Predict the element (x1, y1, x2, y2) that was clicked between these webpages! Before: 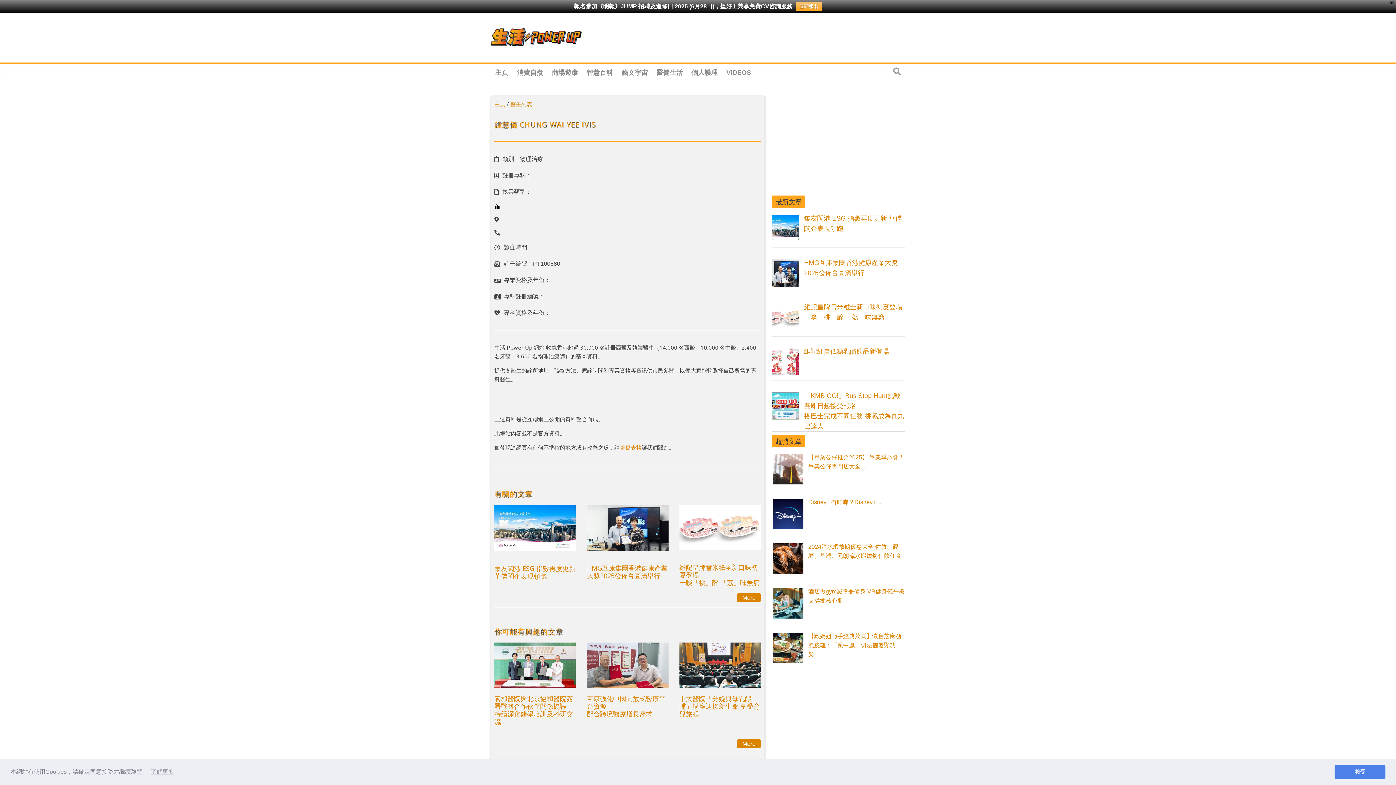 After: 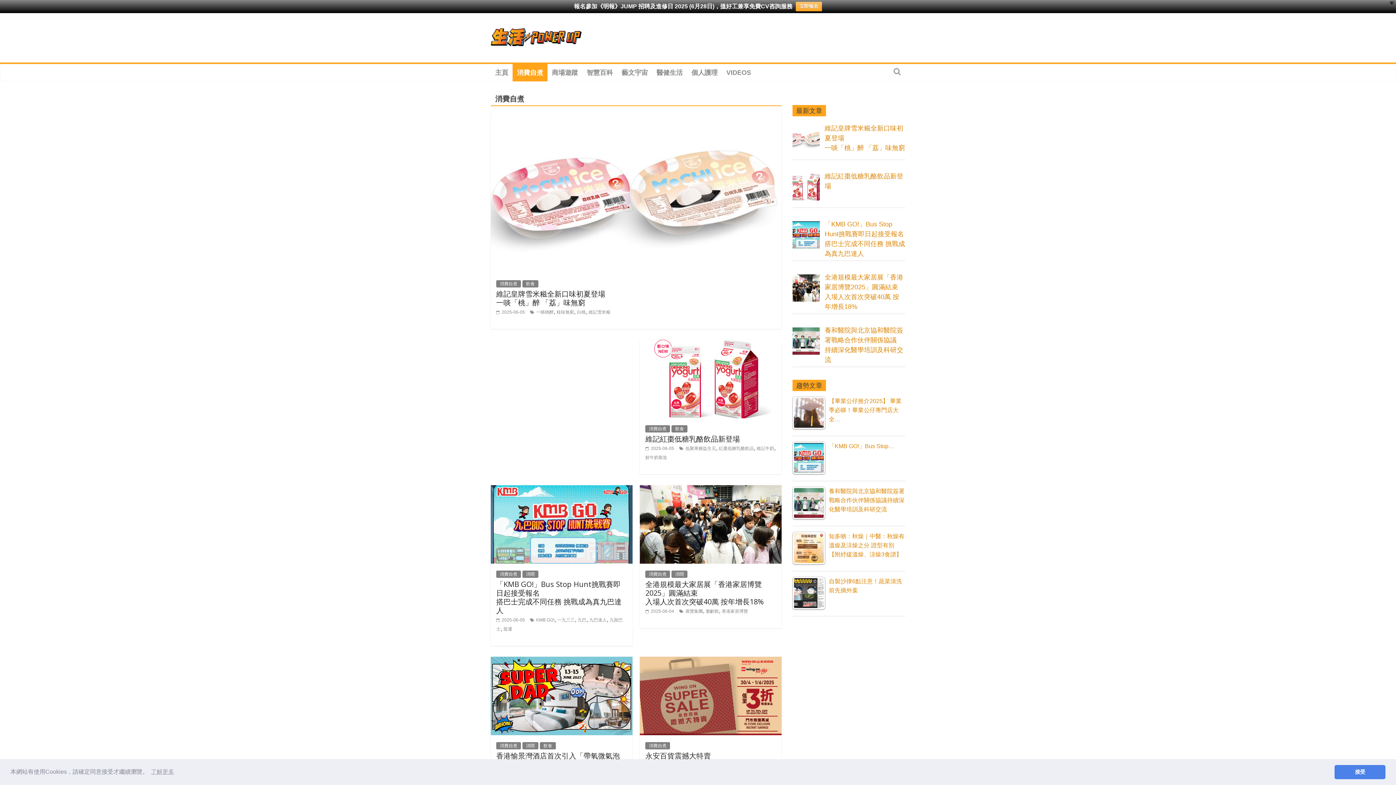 Action: bbox: (512, 64, 547, 81) label: 消費自煮